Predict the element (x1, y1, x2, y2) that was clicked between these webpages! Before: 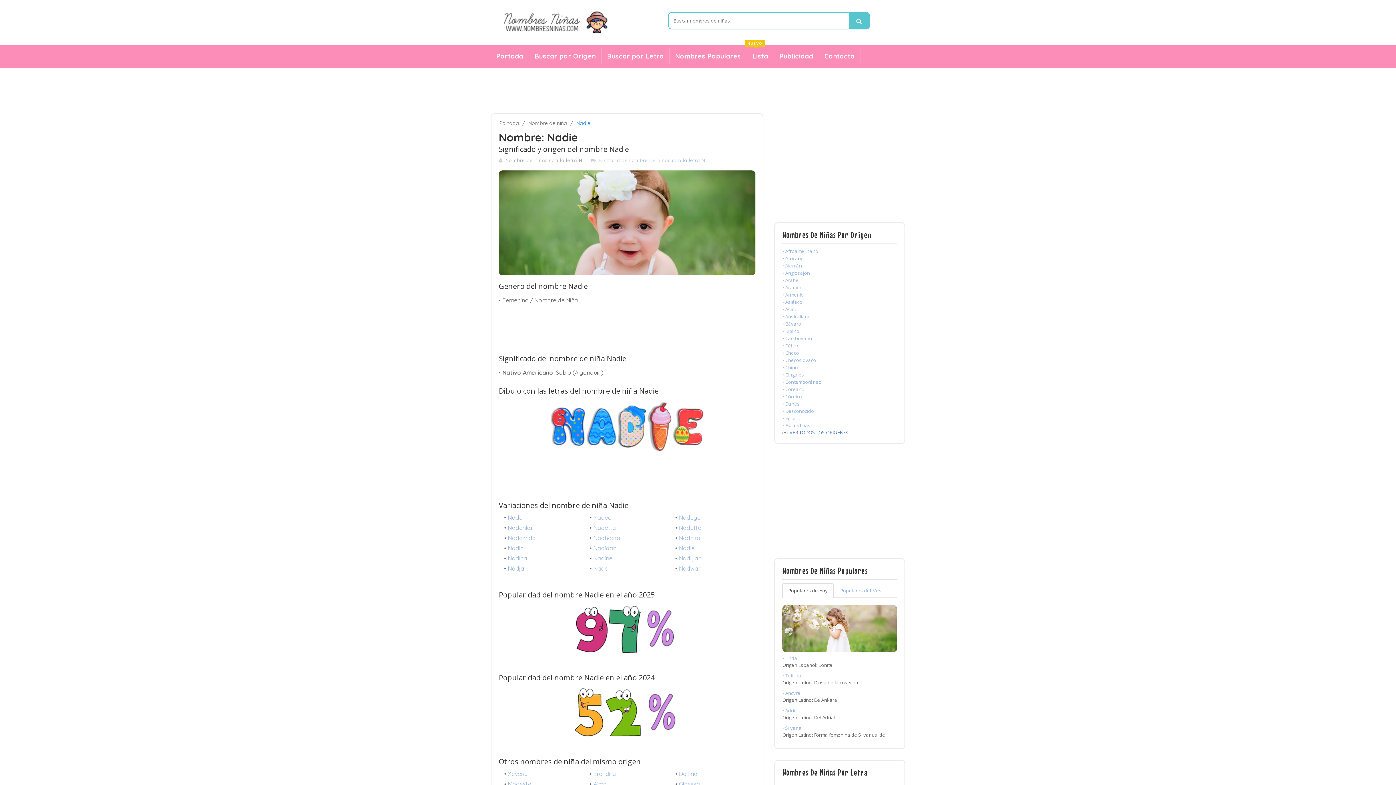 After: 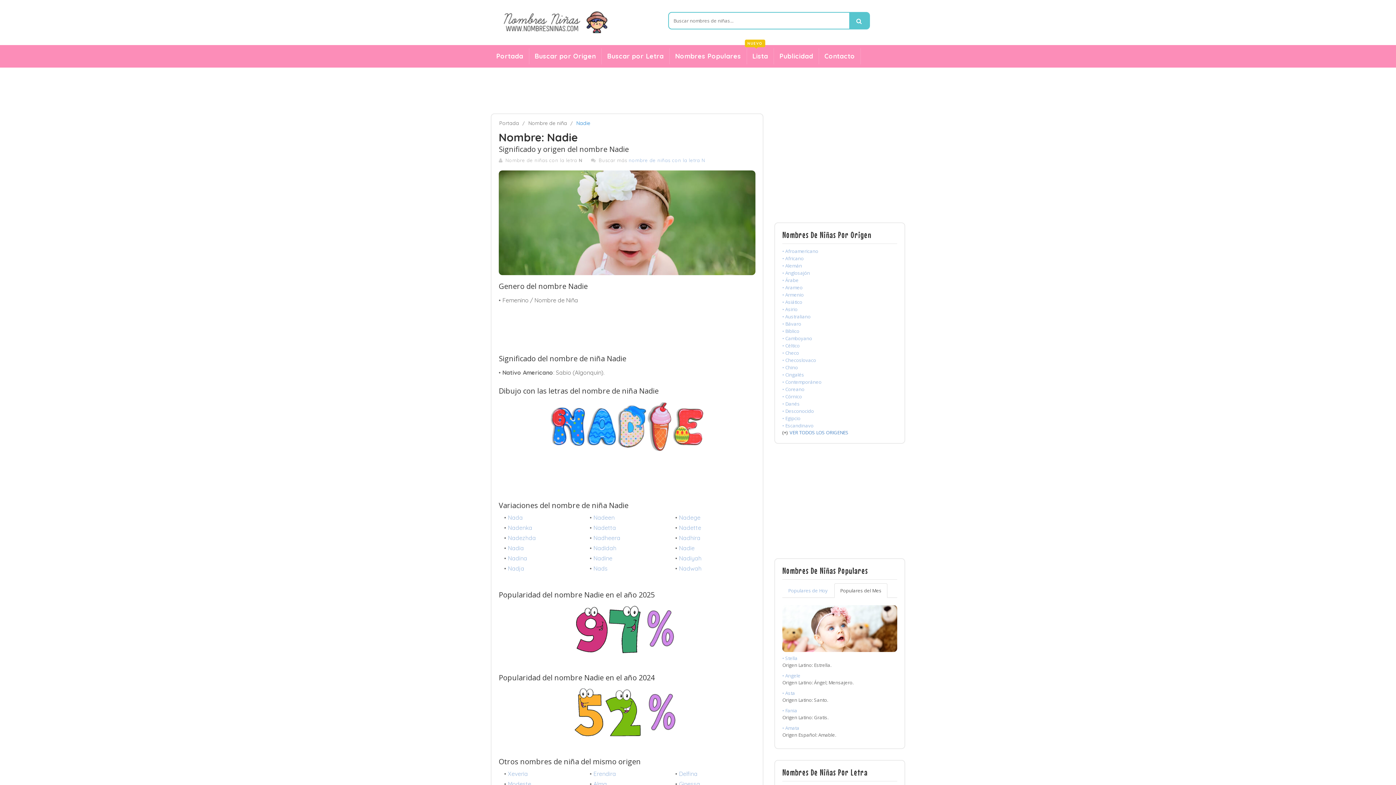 Action: bbox: (834, 583, 887, 598) label: Populares del Mes